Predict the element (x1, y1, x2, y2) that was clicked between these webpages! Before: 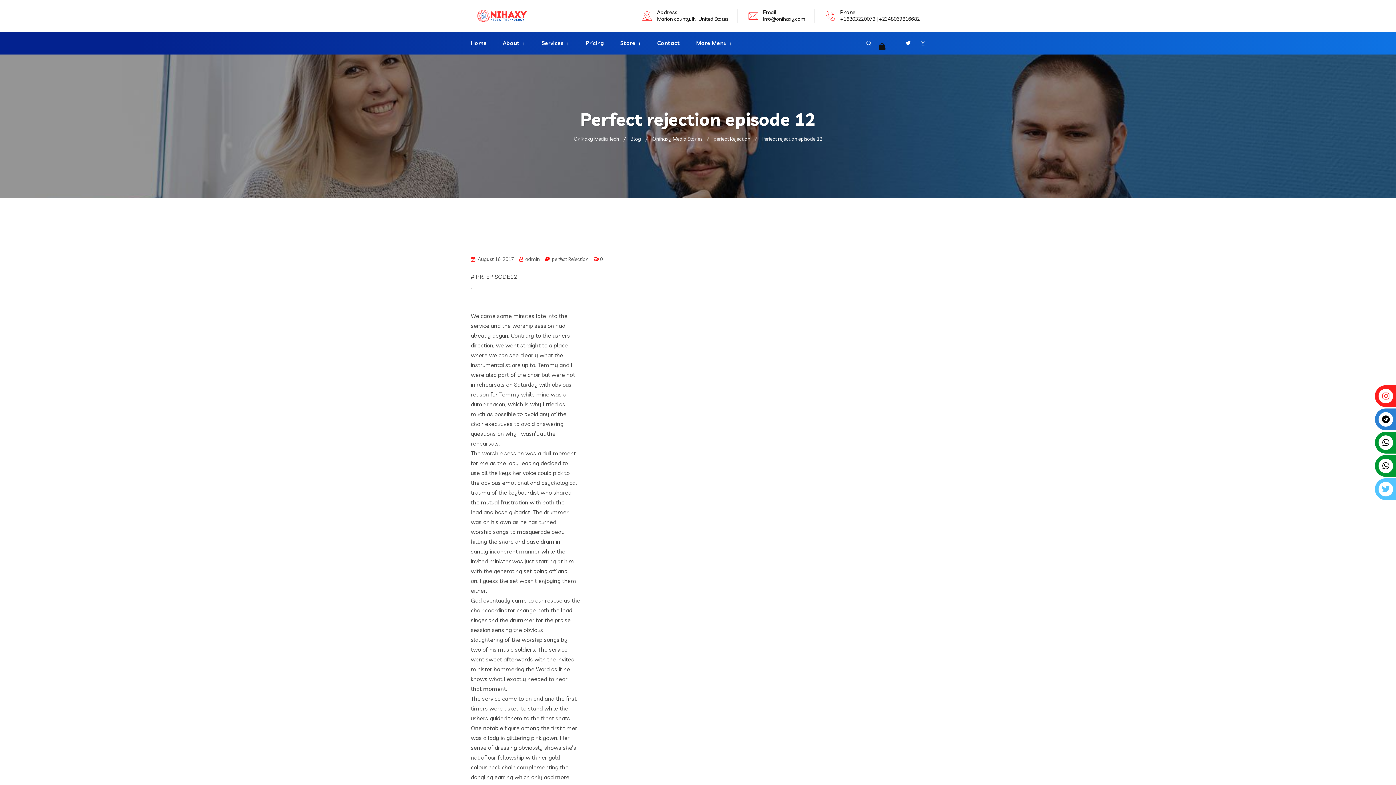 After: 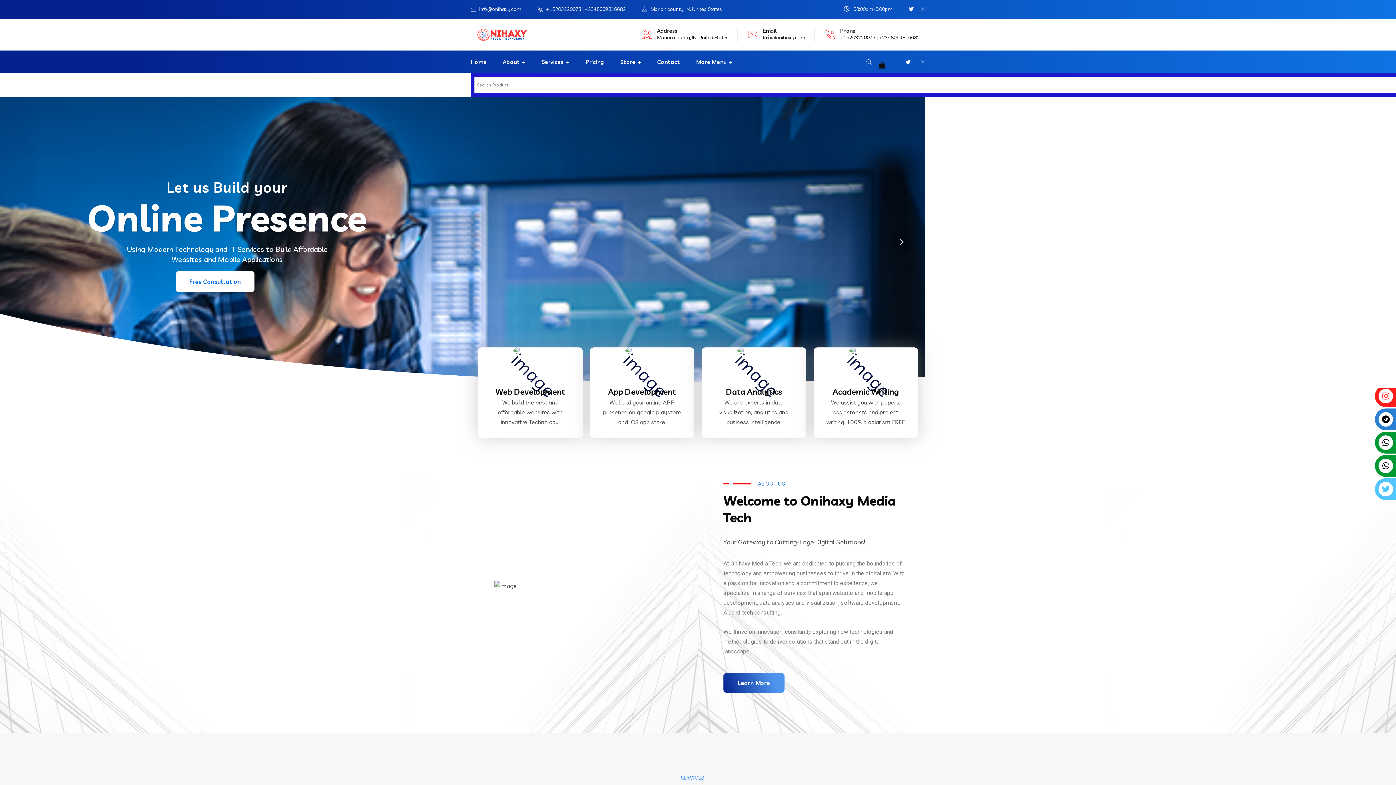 Action: bbox: (470, 6, 533, 22)